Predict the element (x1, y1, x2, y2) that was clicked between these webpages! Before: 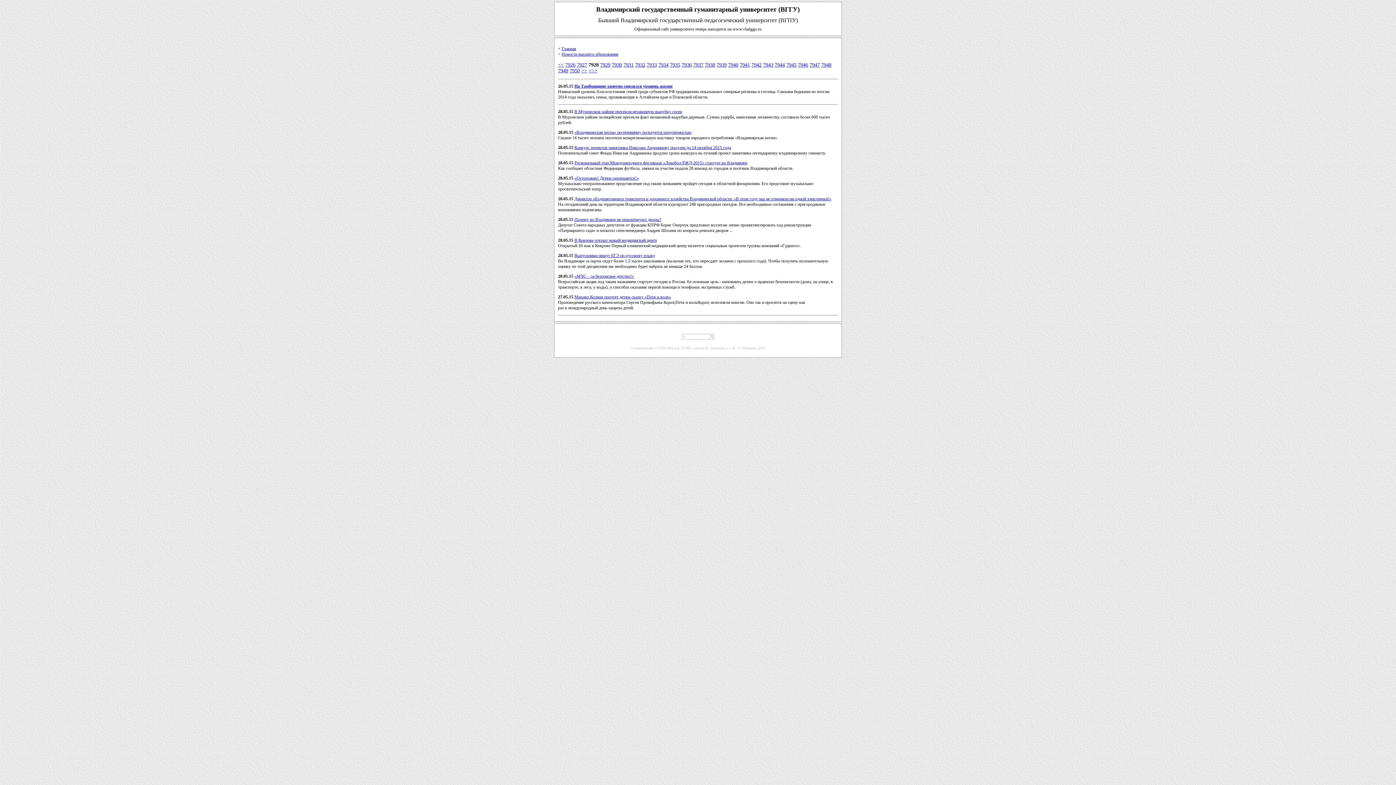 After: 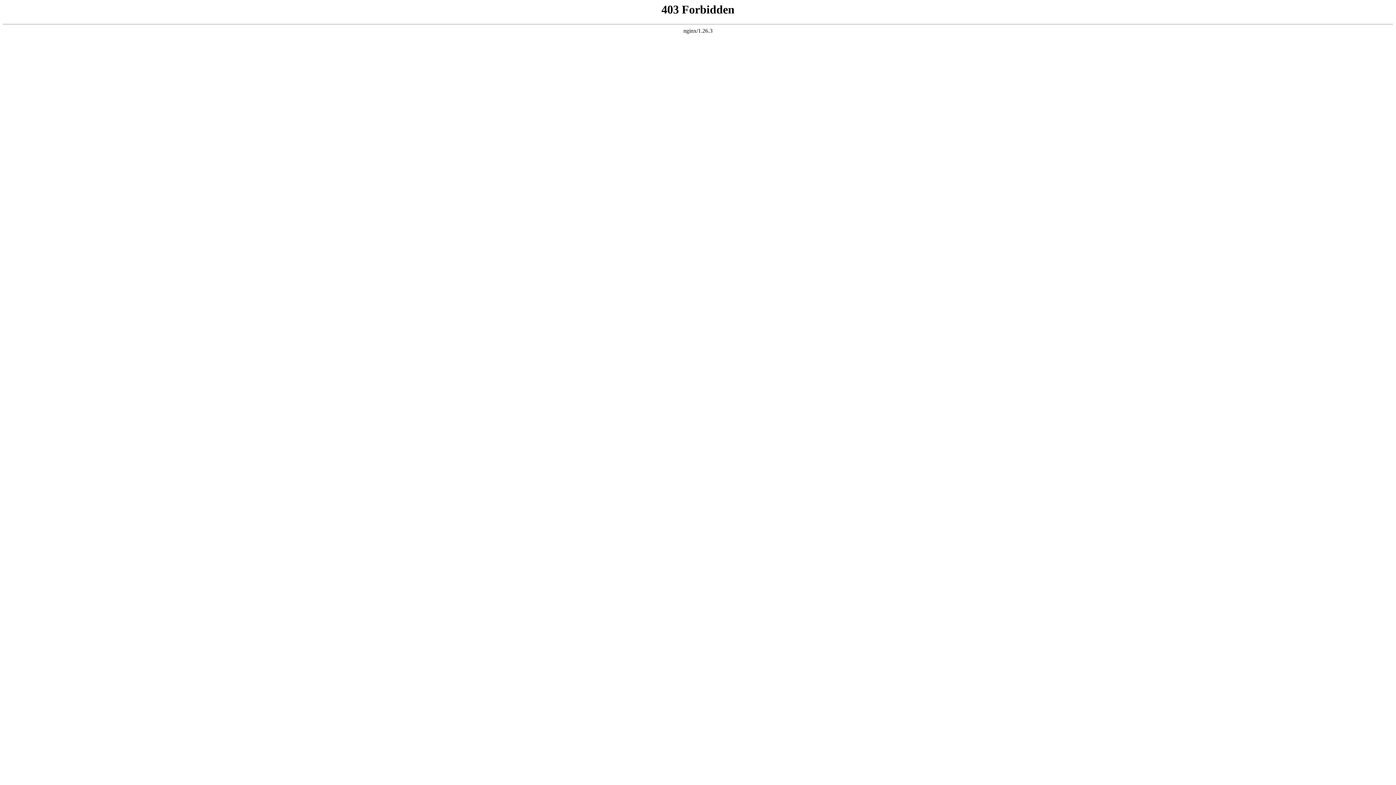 Action: bbox: (574, 109, 682, 114) label: В Муромском районе пресекли незаконную вырубку сосен